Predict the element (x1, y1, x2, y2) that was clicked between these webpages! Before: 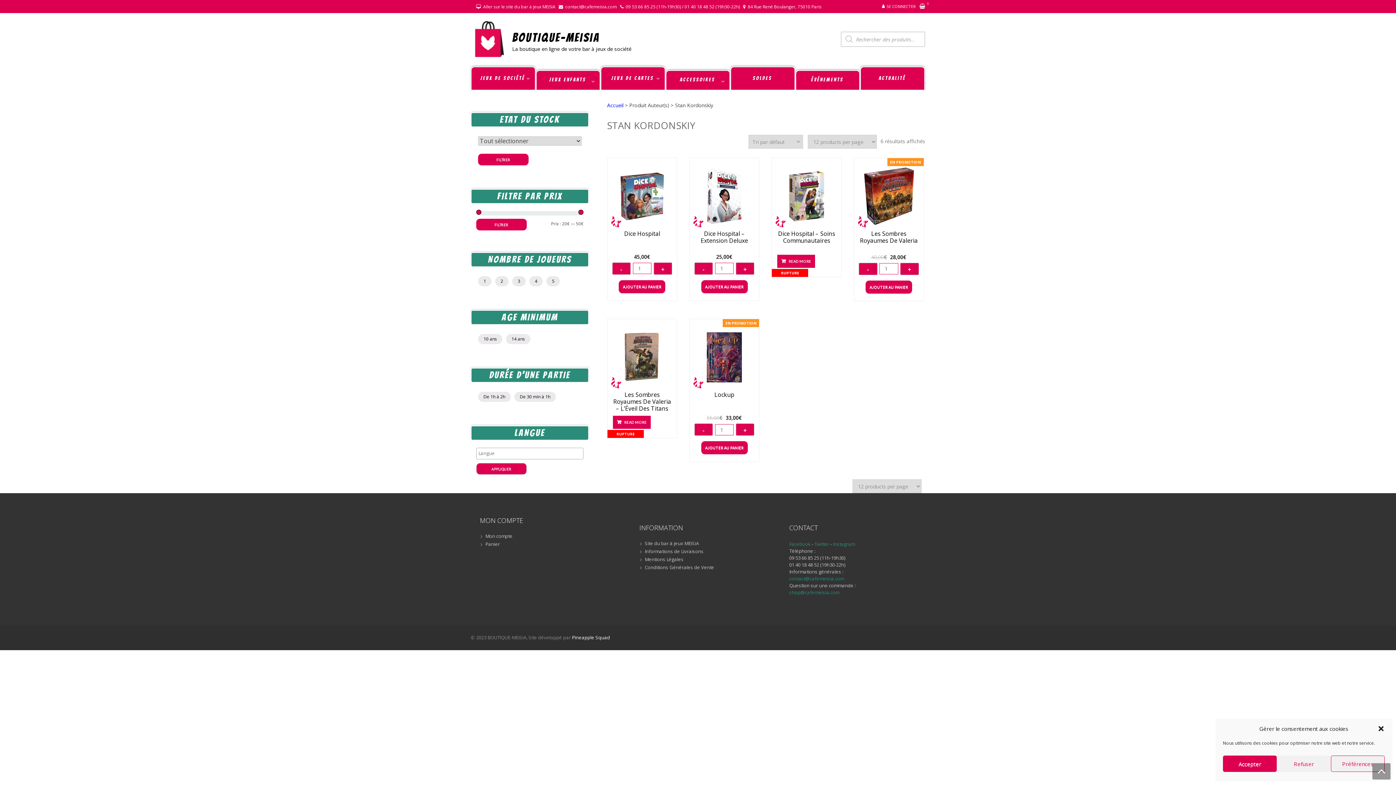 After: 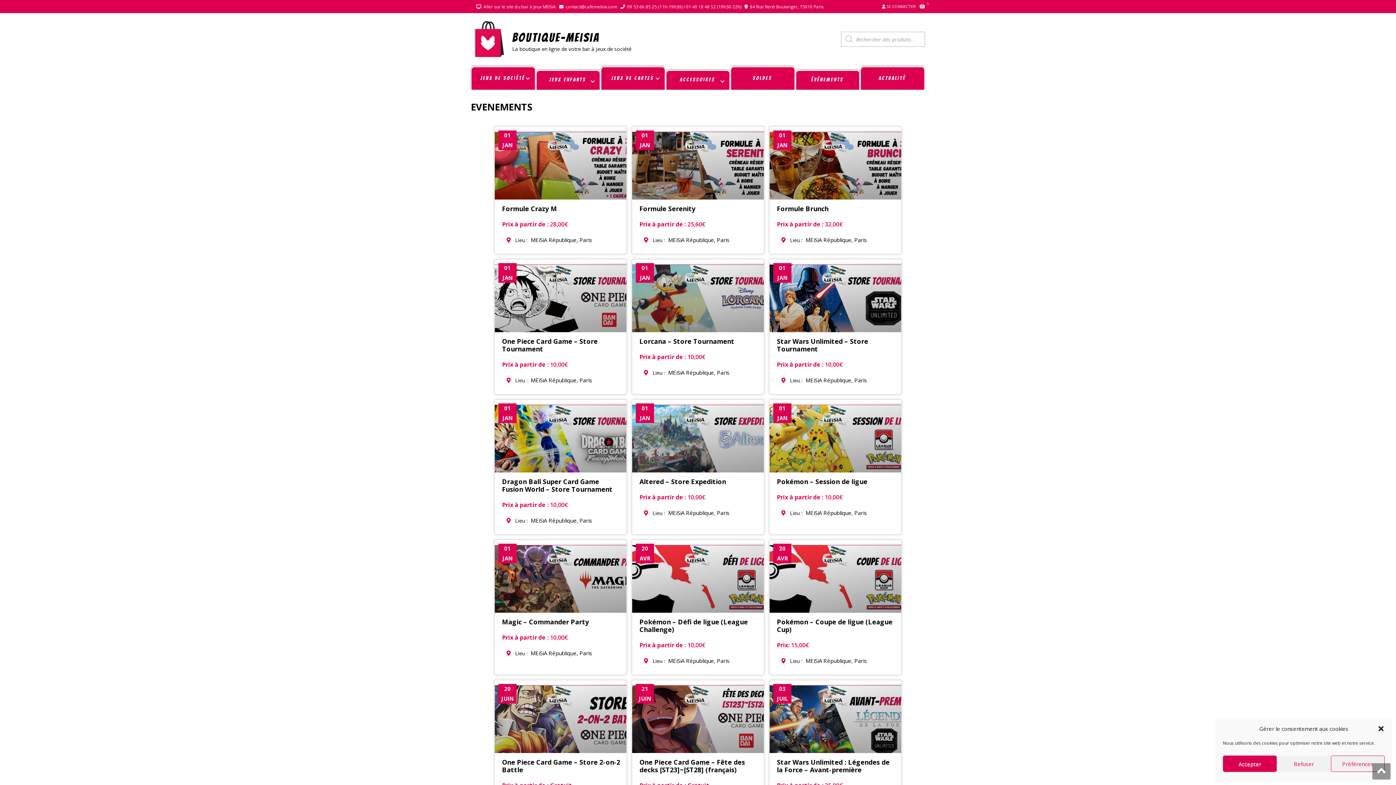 Action: label: Événements bbox: (796, 68, 859, 94)